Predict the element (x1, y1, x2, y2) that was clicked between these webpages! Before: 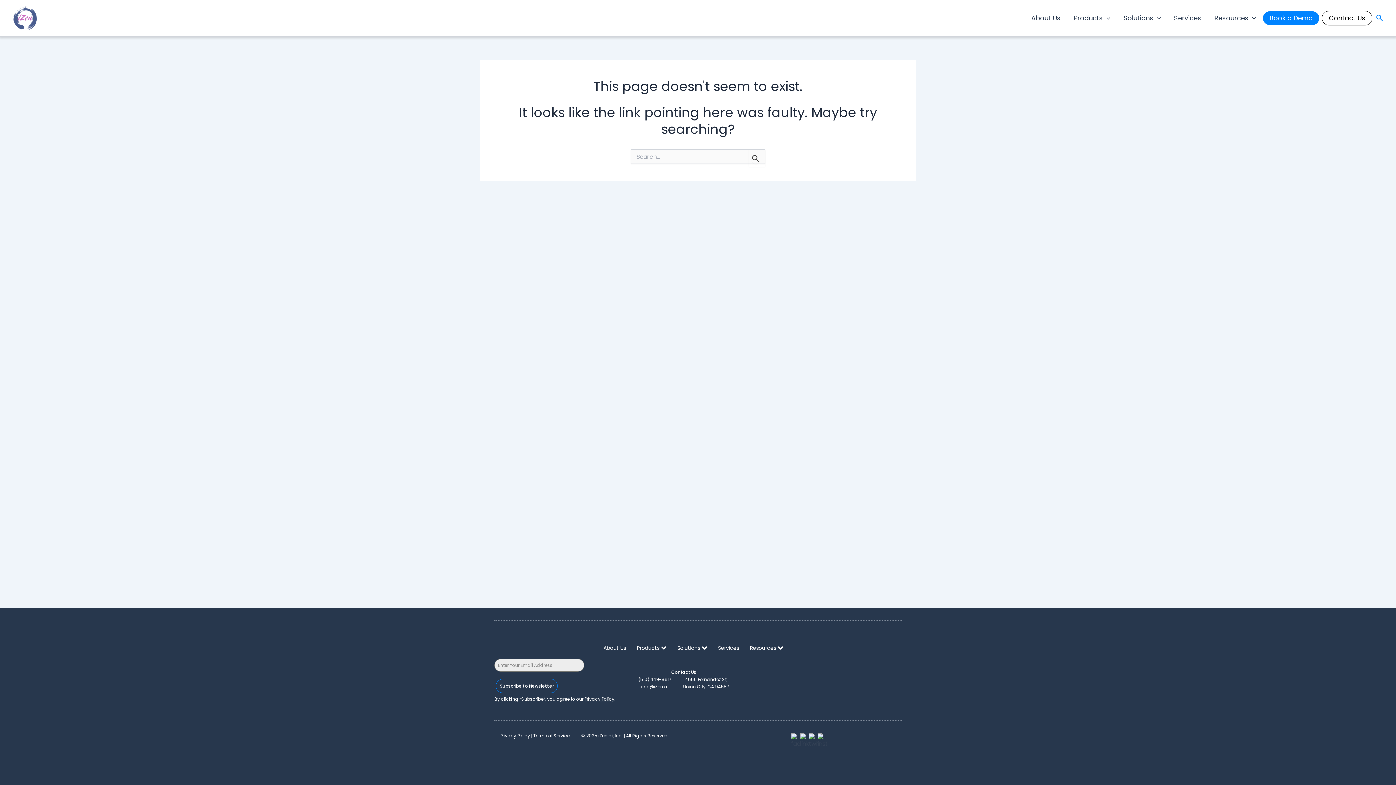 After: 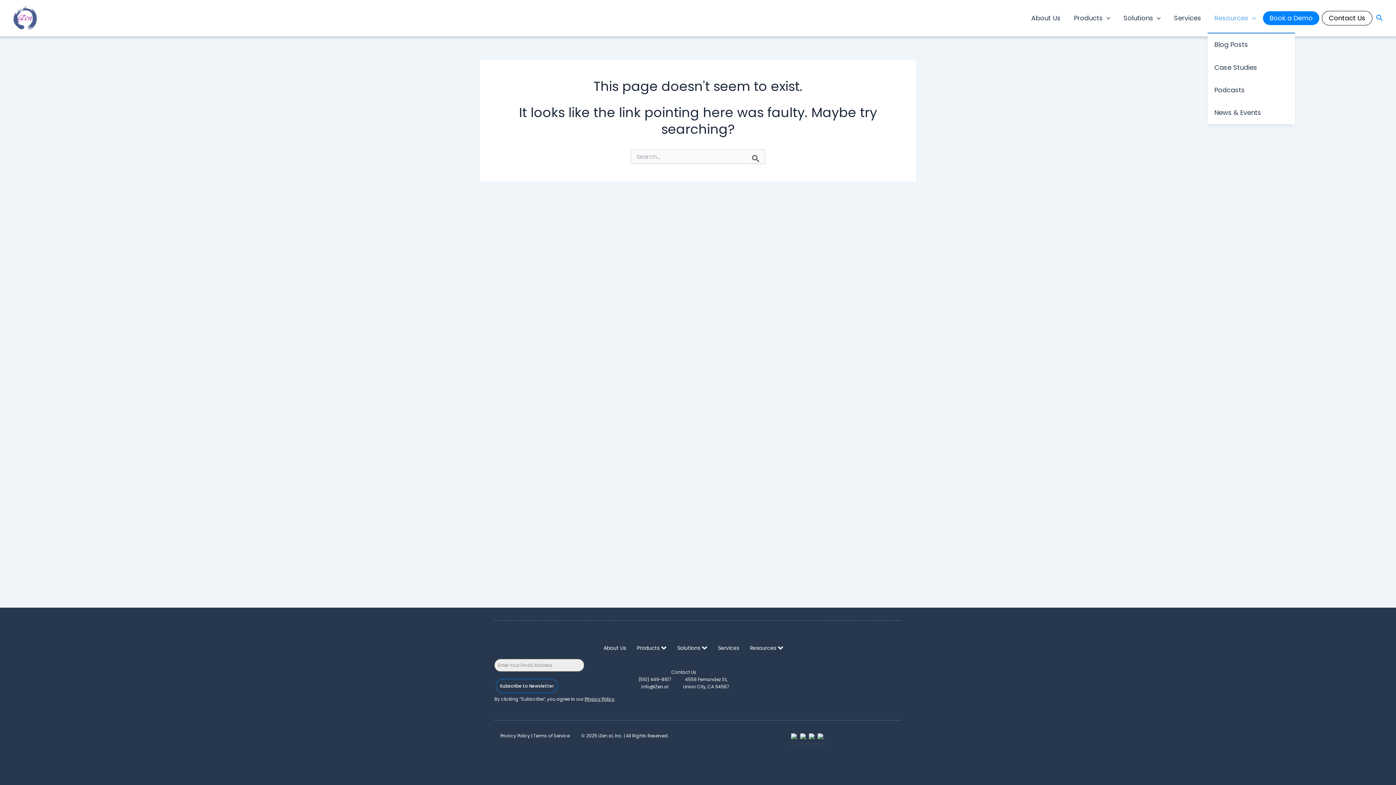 Action: label: Resources bbox: (1208, 3, 1262, 32)